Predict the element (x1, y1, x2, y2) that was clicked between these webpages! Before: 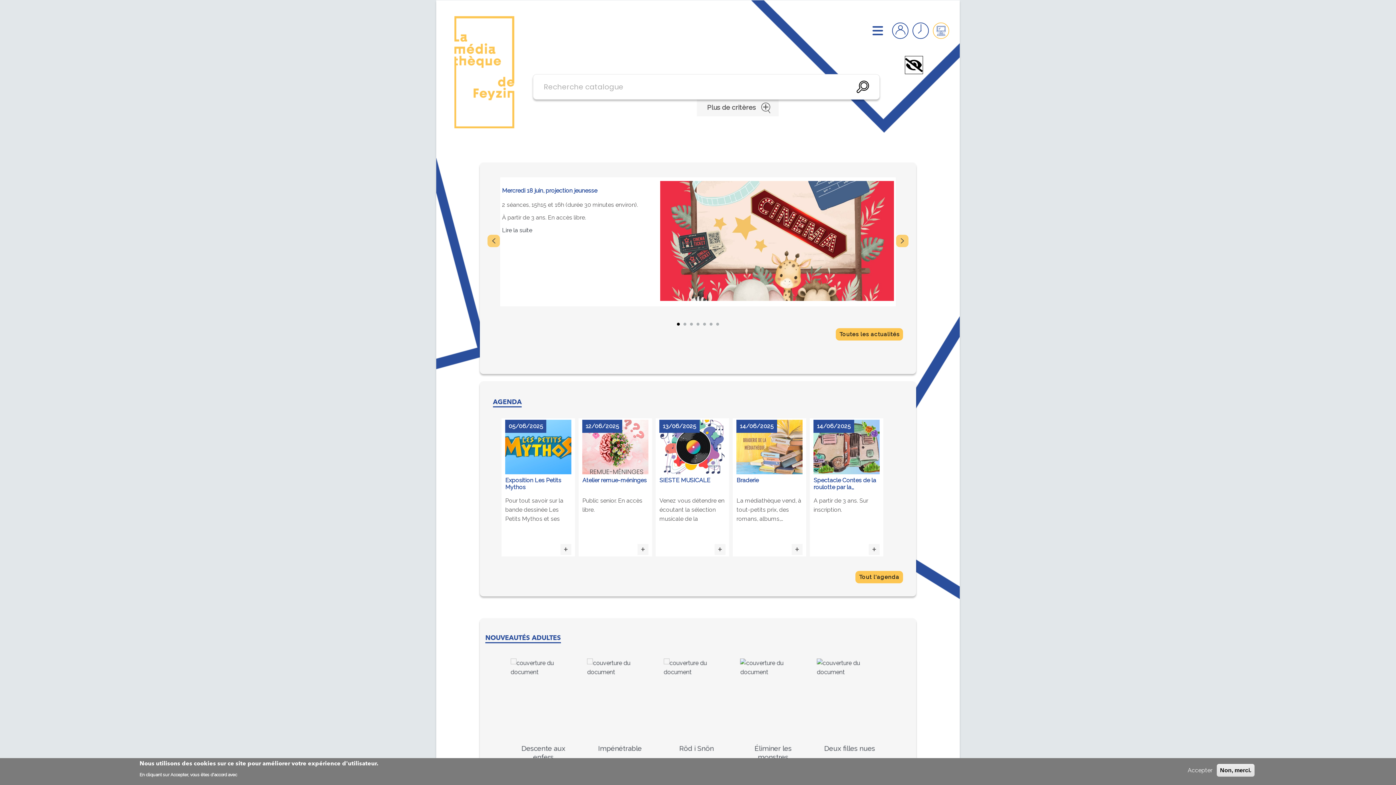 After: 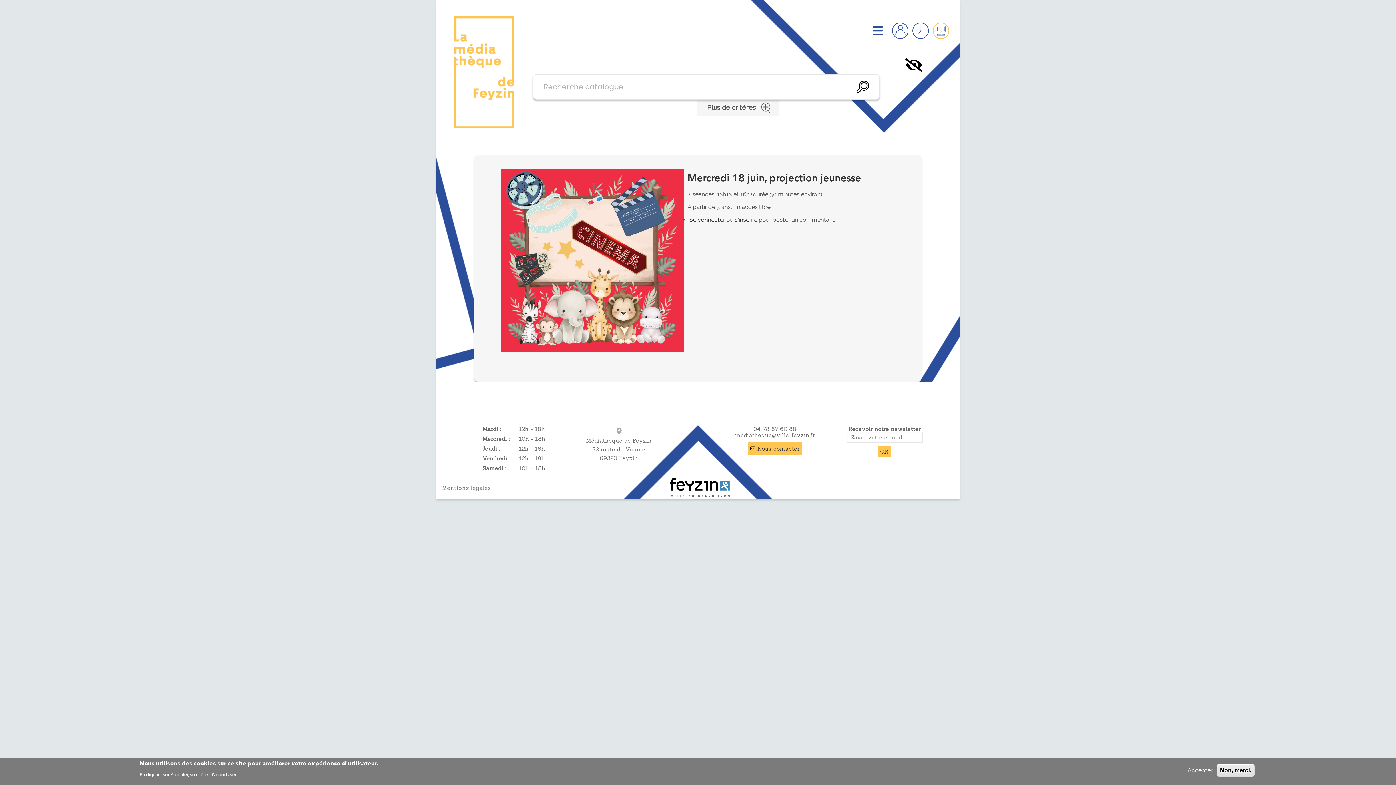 Action: bbox: (660, 180, 894, 300)